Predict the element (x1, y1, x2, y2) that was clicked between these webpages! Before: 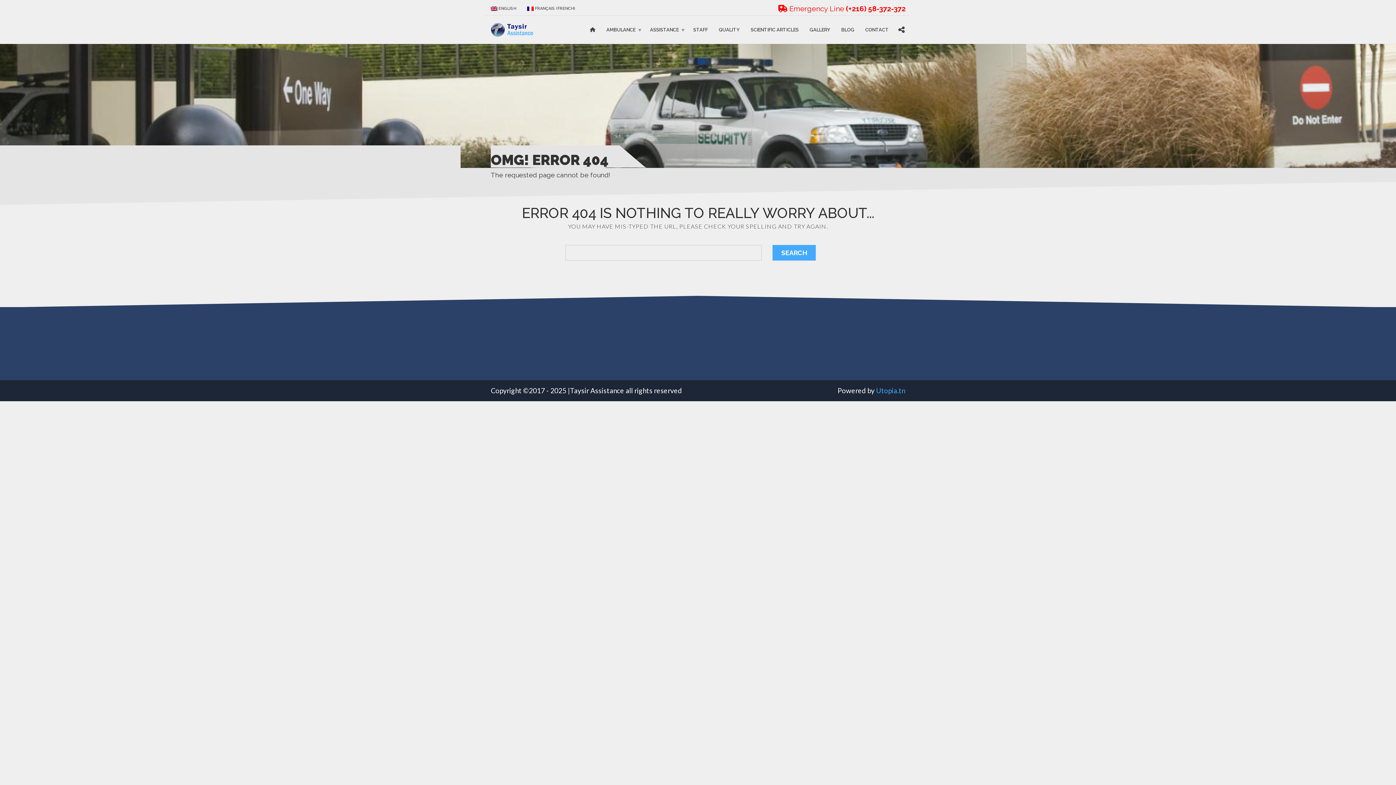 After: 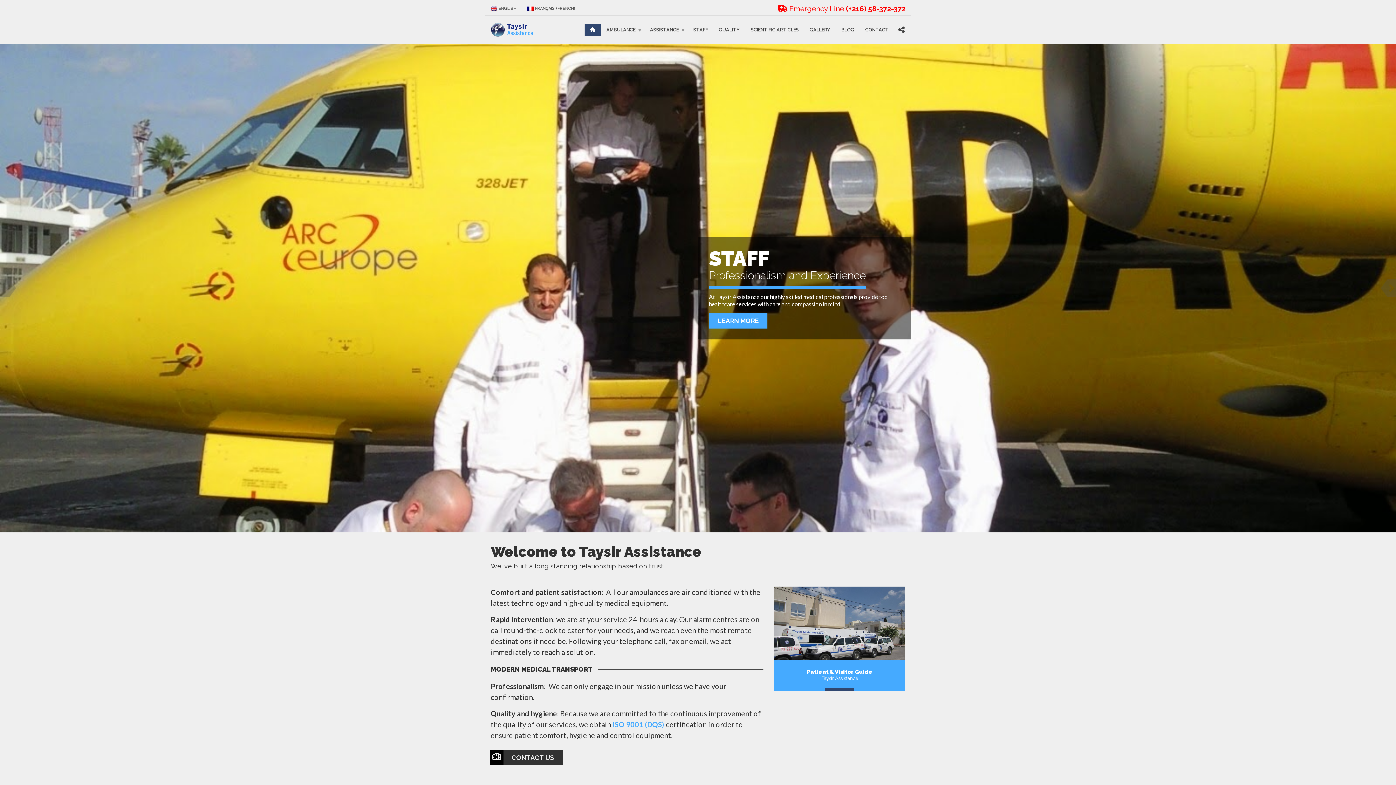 Action: bbox: (490, 2, 521, 14) label: ENGLISH